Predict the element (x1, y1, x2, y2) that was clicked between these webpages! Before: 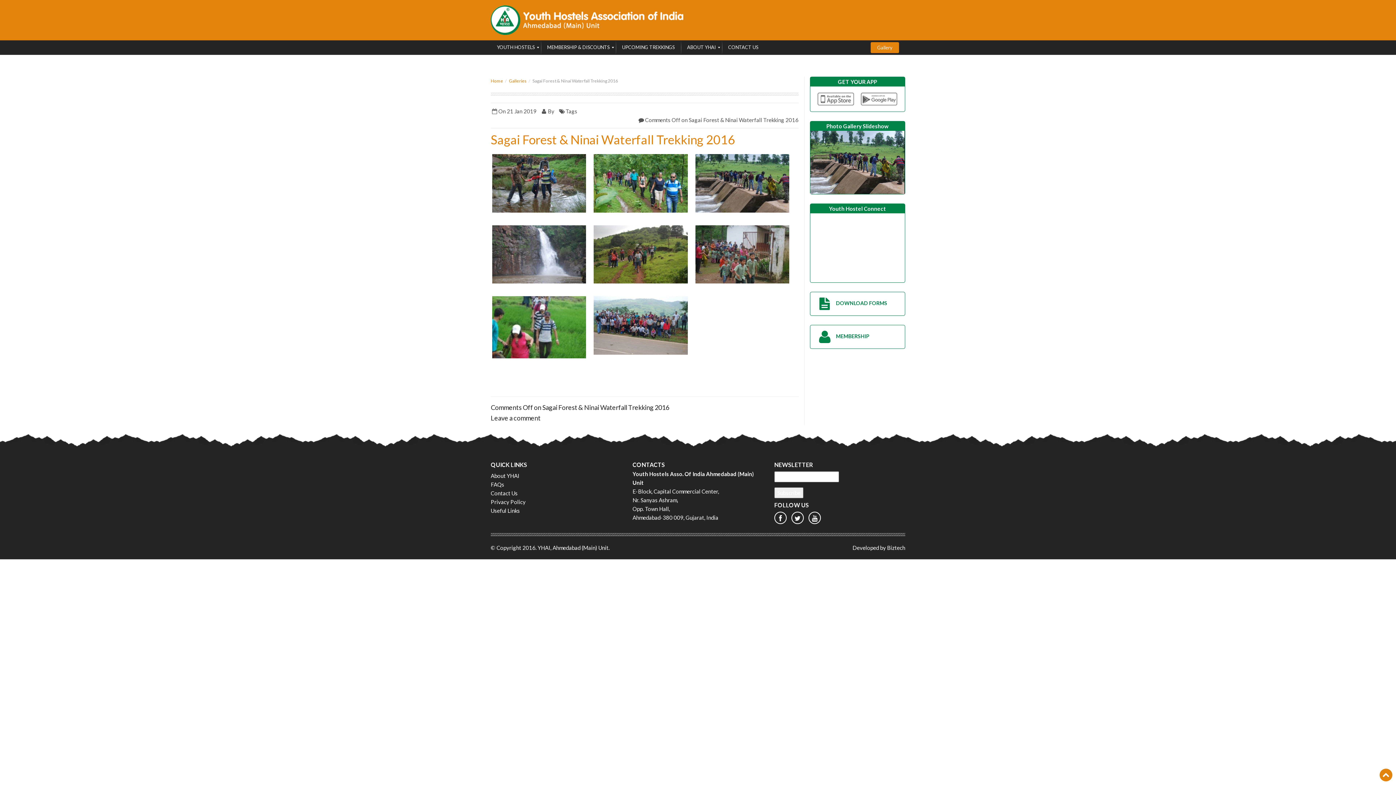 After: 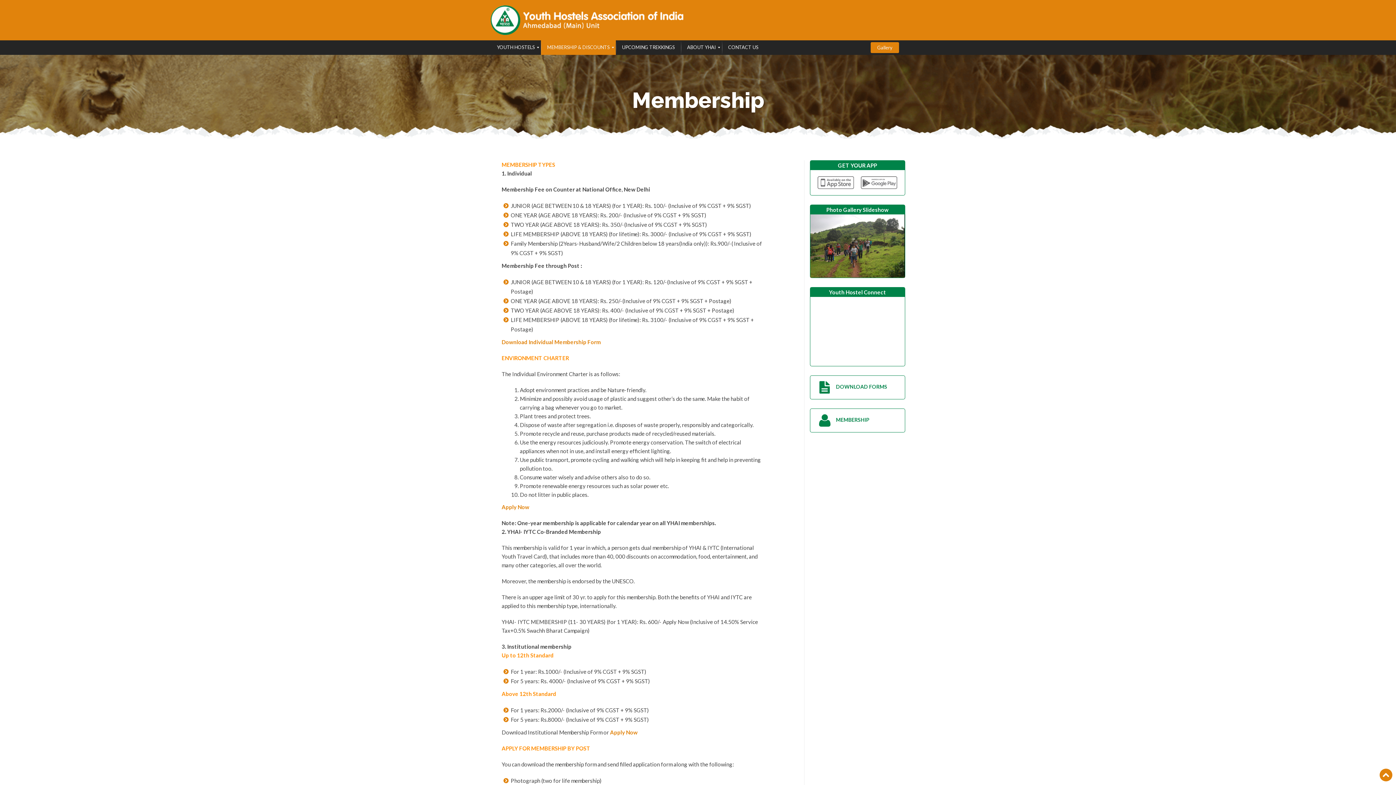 Action: bbox: (810, 325, 905, 349) label:  MEMBERSHIP